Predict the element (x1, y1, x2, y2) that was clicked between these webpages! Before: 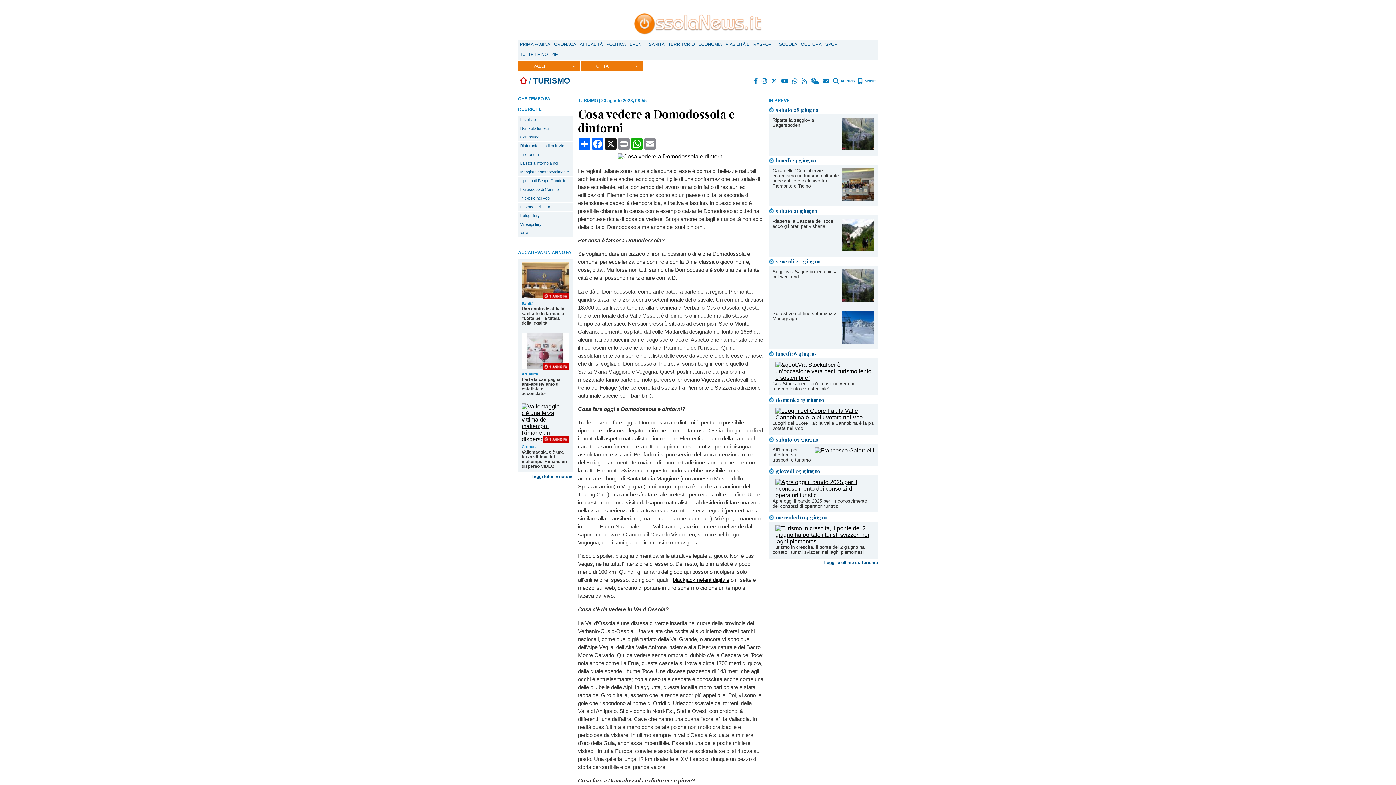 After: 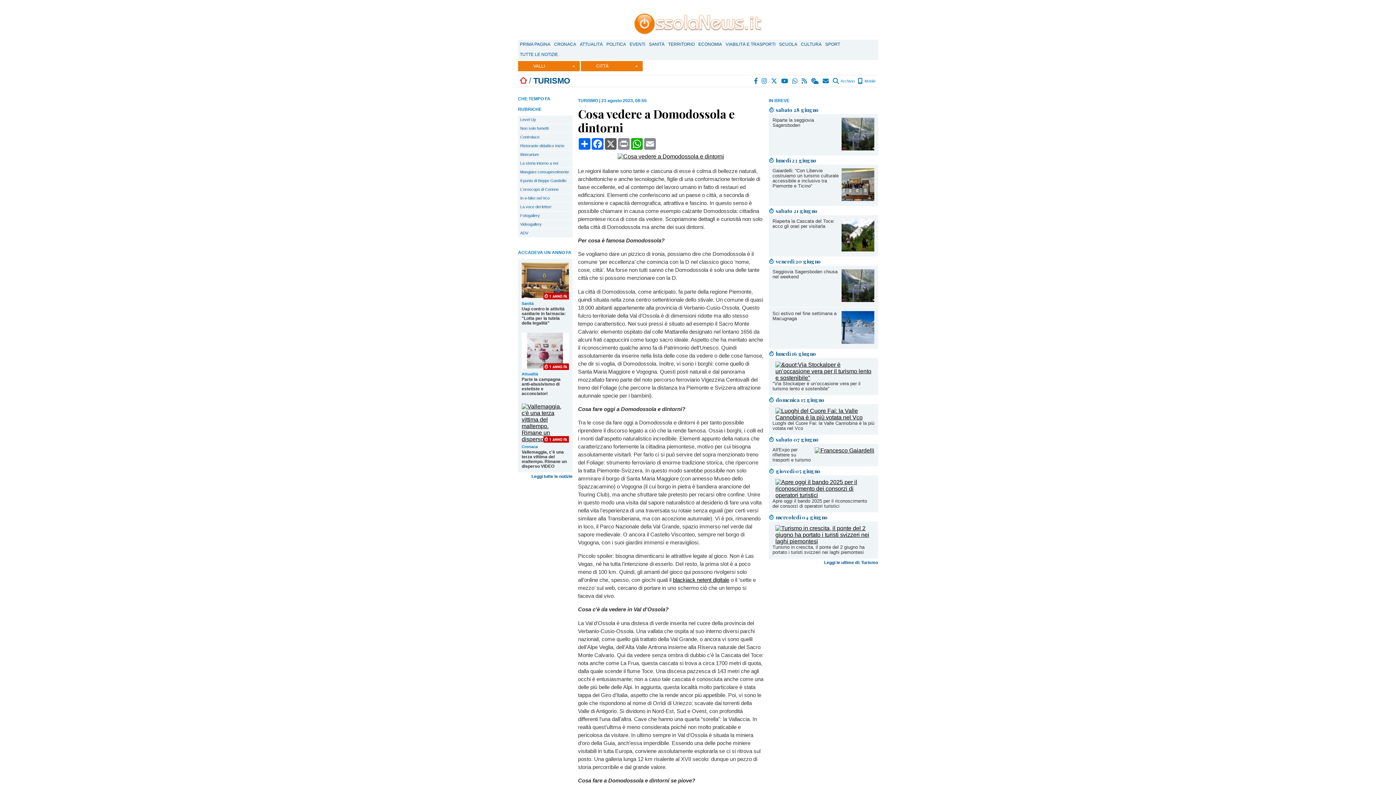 Action: bbox: (604, 138, 617, 149) label: X